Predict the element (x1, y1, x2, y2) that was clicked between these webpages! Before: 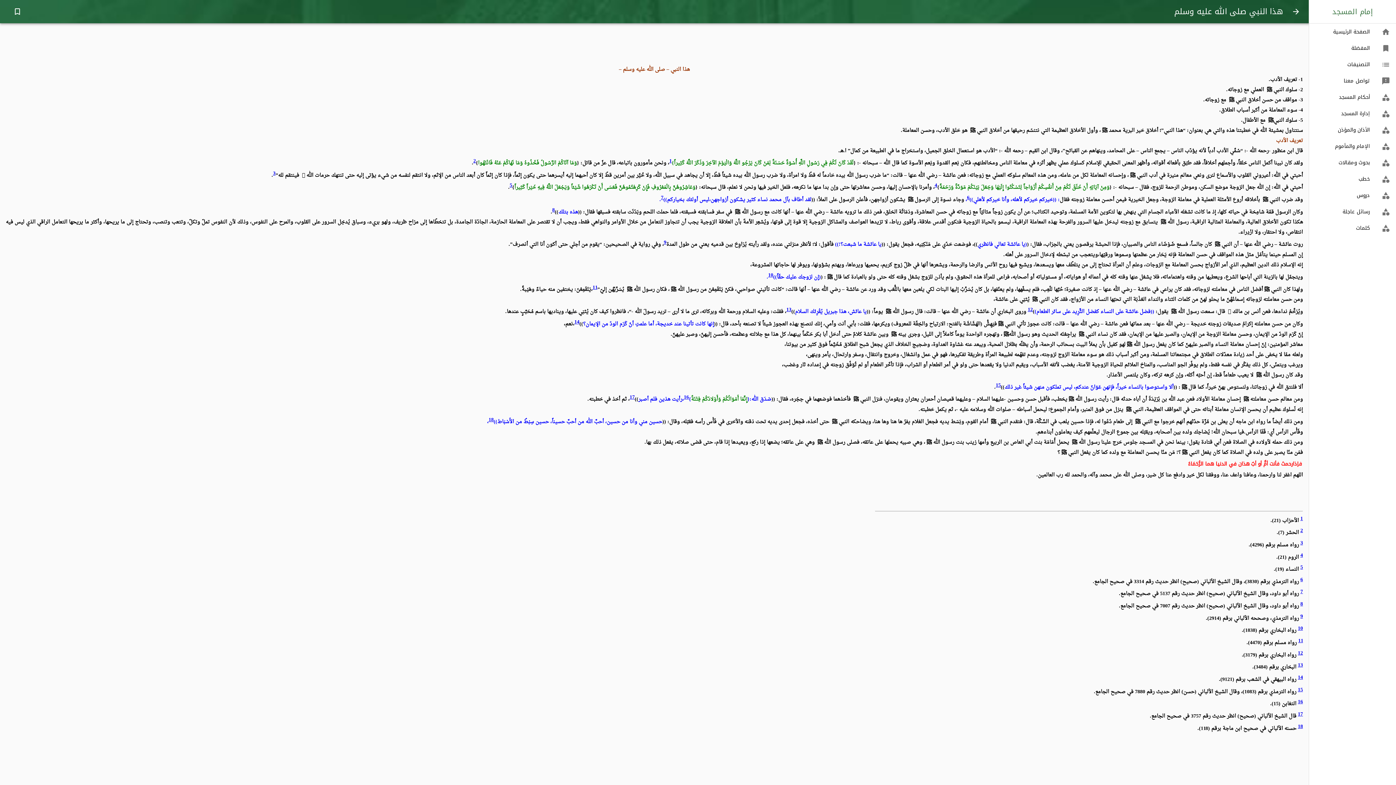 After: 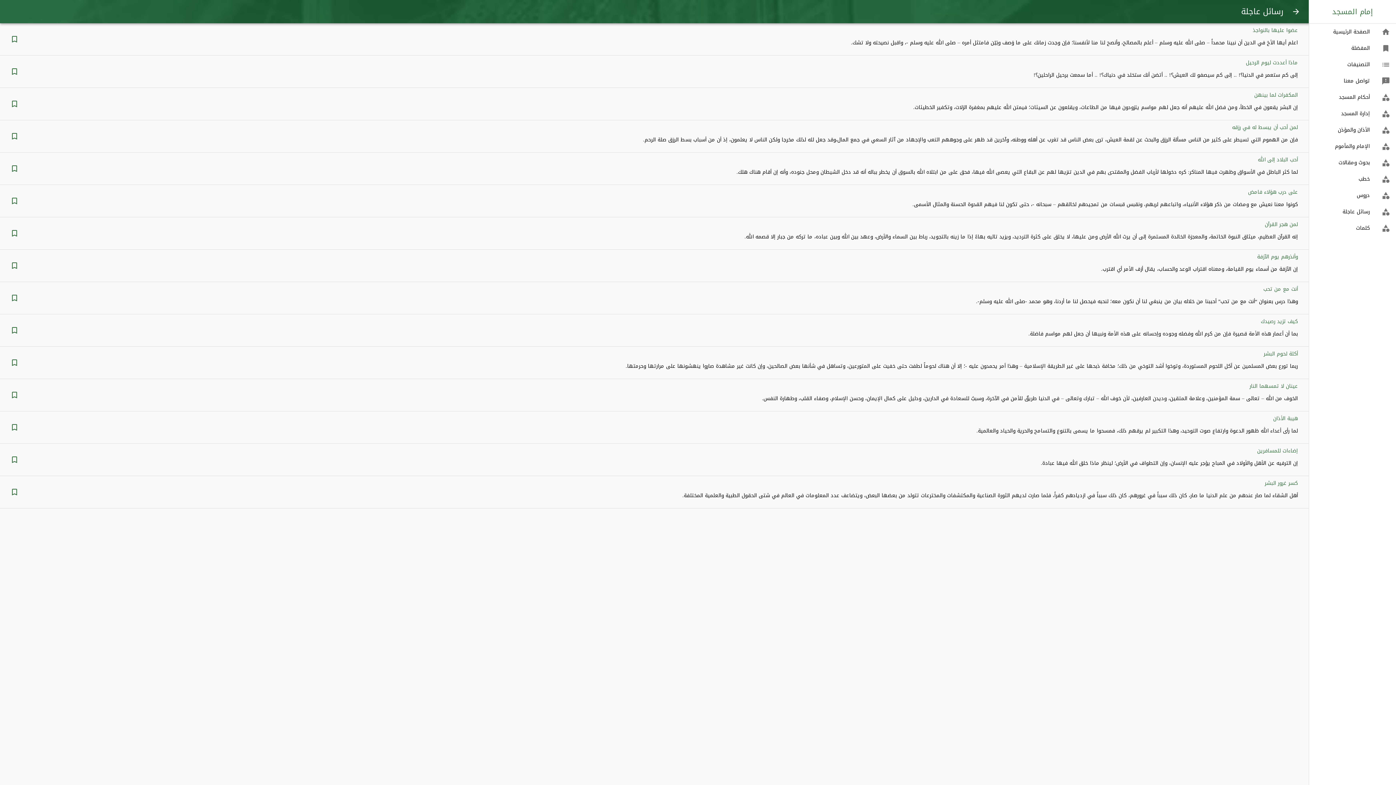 Action: bbox: (1309, 203, 1396, 220) label: category
رسائل عاجلة